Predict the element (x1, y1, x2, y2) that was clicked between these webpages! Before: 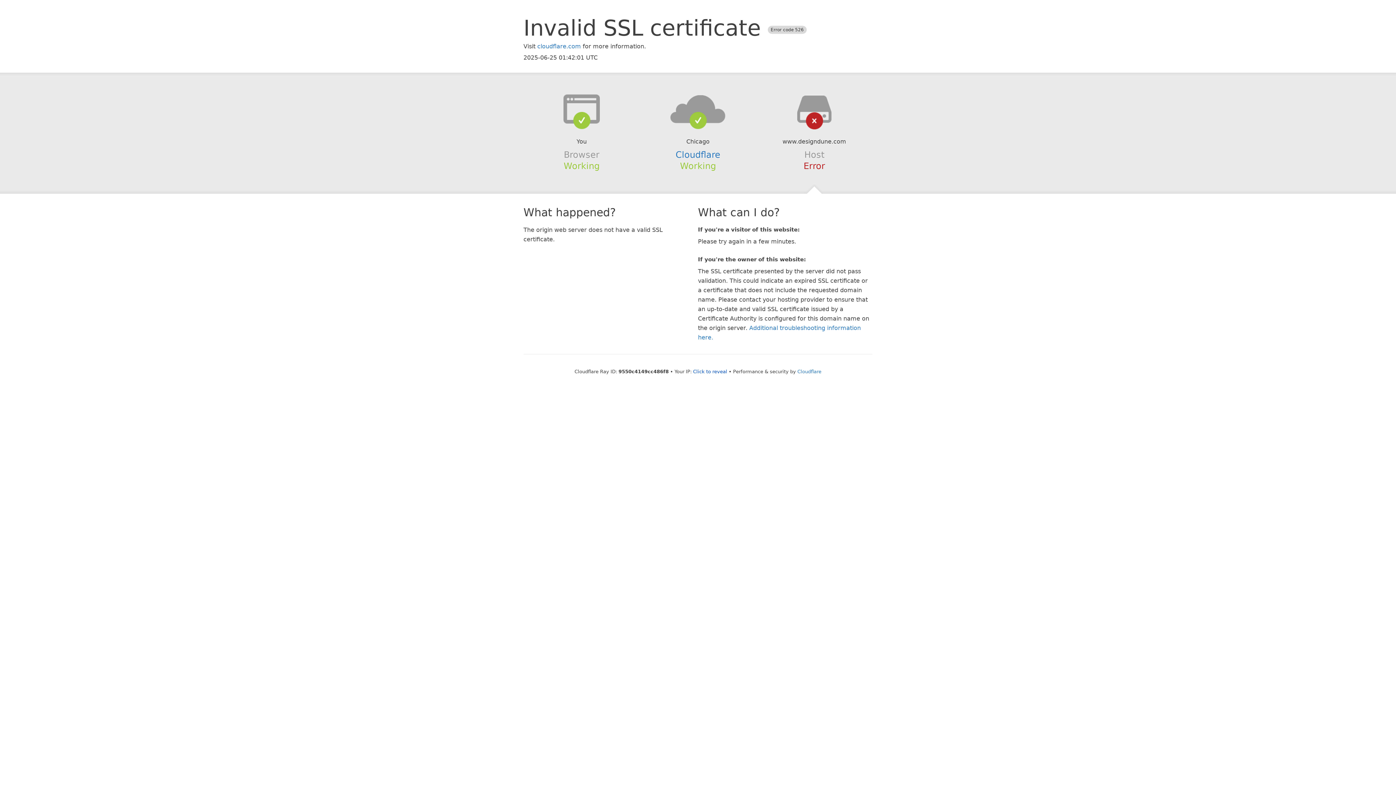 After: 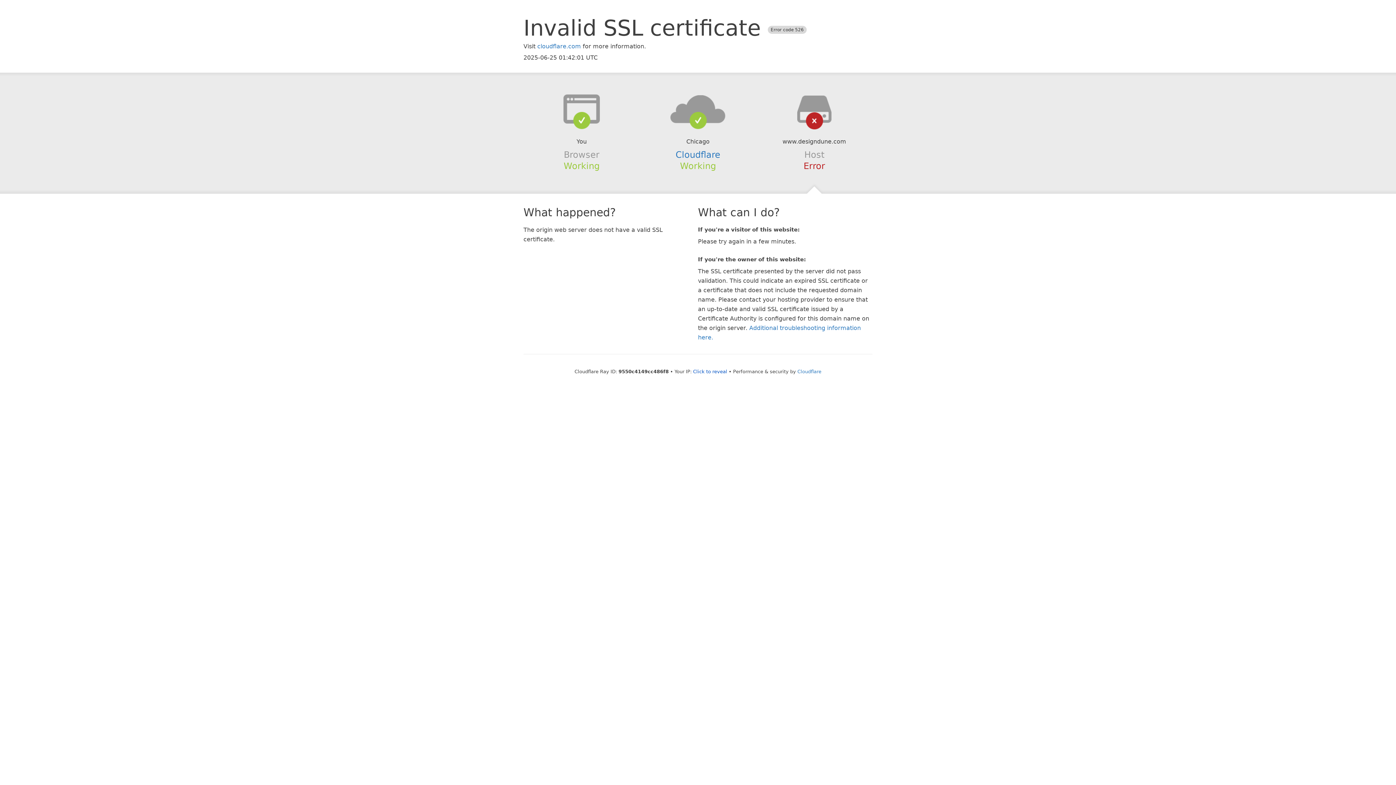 Action: bbox: (639, 94, 756, 123)